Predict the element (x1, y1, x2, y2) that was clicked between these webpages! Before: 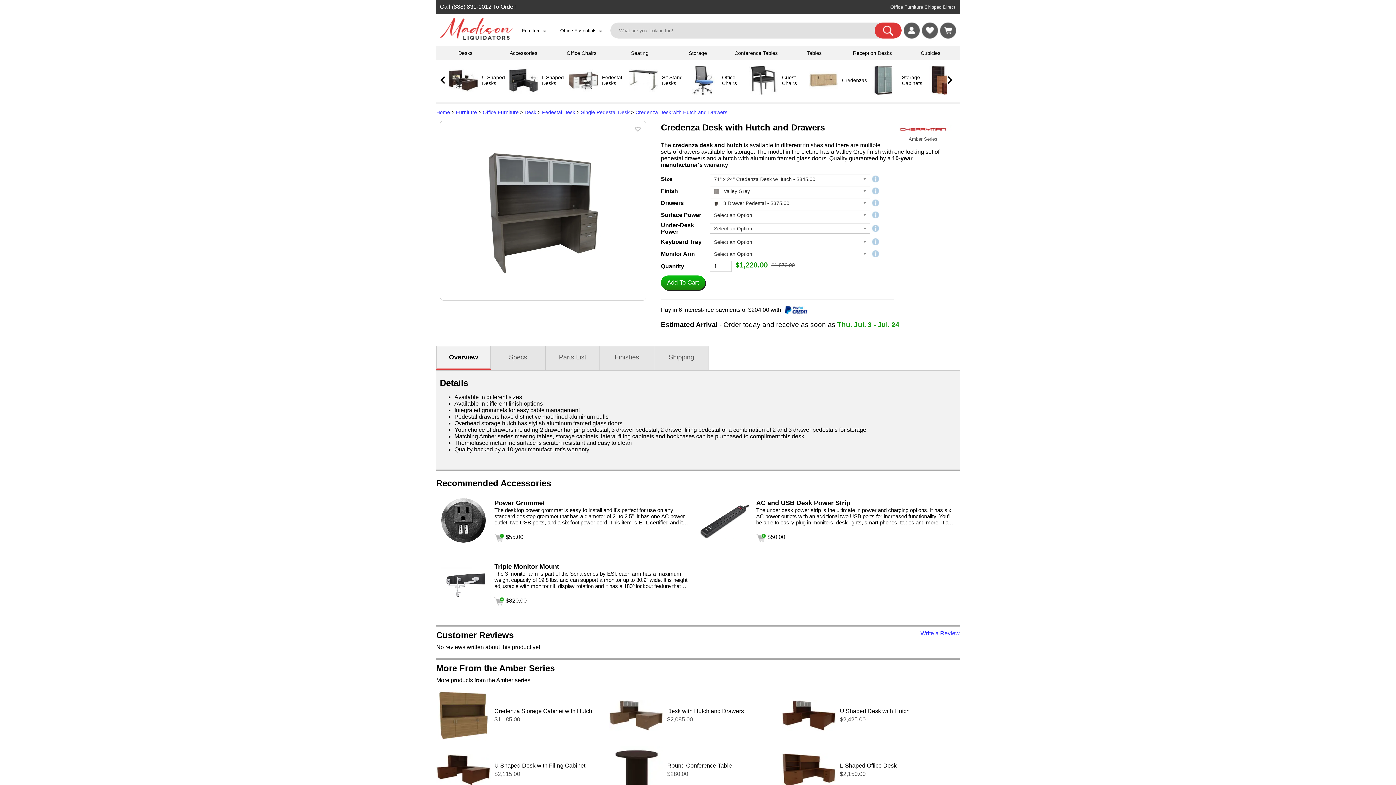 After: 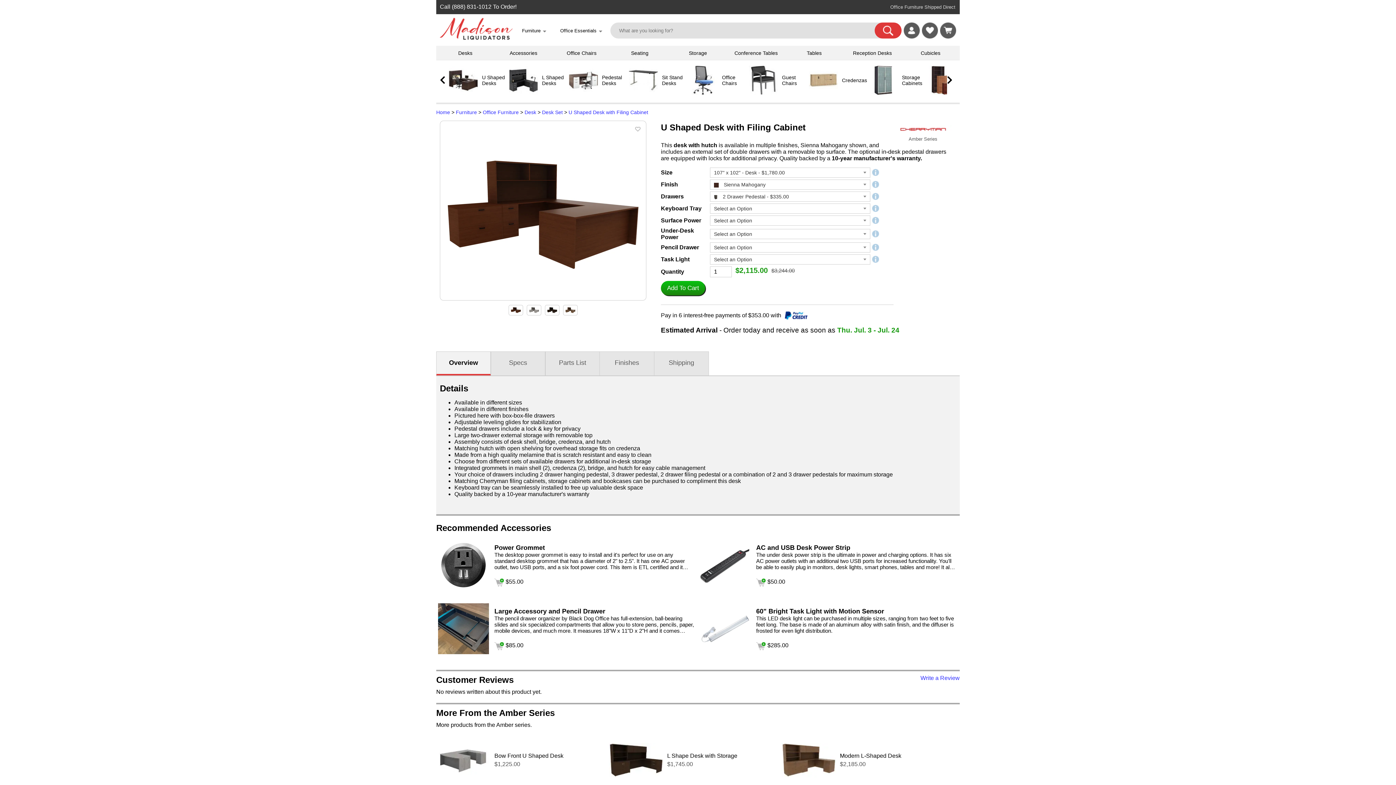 Action: bbox: (494, 762, 585, 769) label: U Shaped Desk with Filing Cabinet